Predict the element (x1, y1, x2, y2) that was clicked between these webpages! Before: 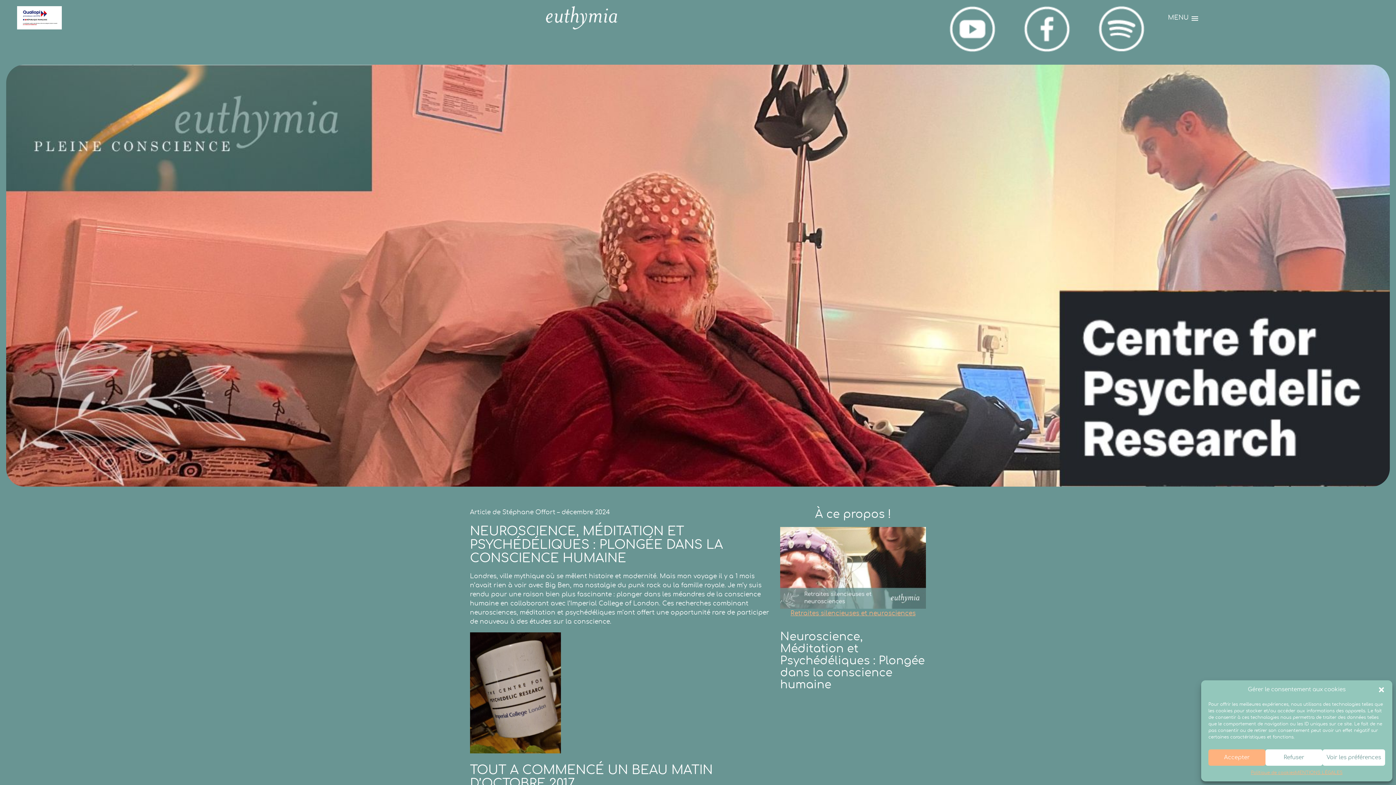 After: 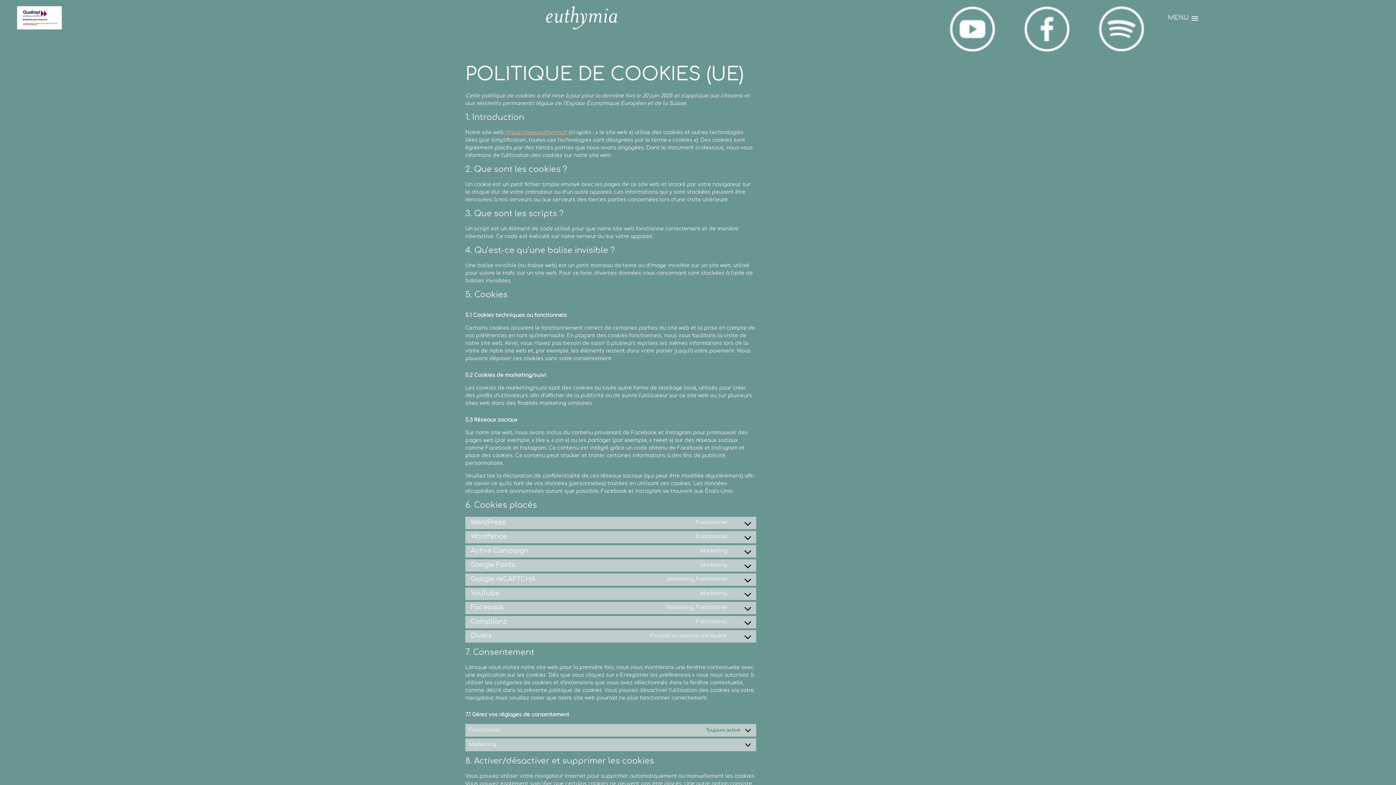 Action: bbox: (1251, 769, 1295, 776) label: Politique de cookies